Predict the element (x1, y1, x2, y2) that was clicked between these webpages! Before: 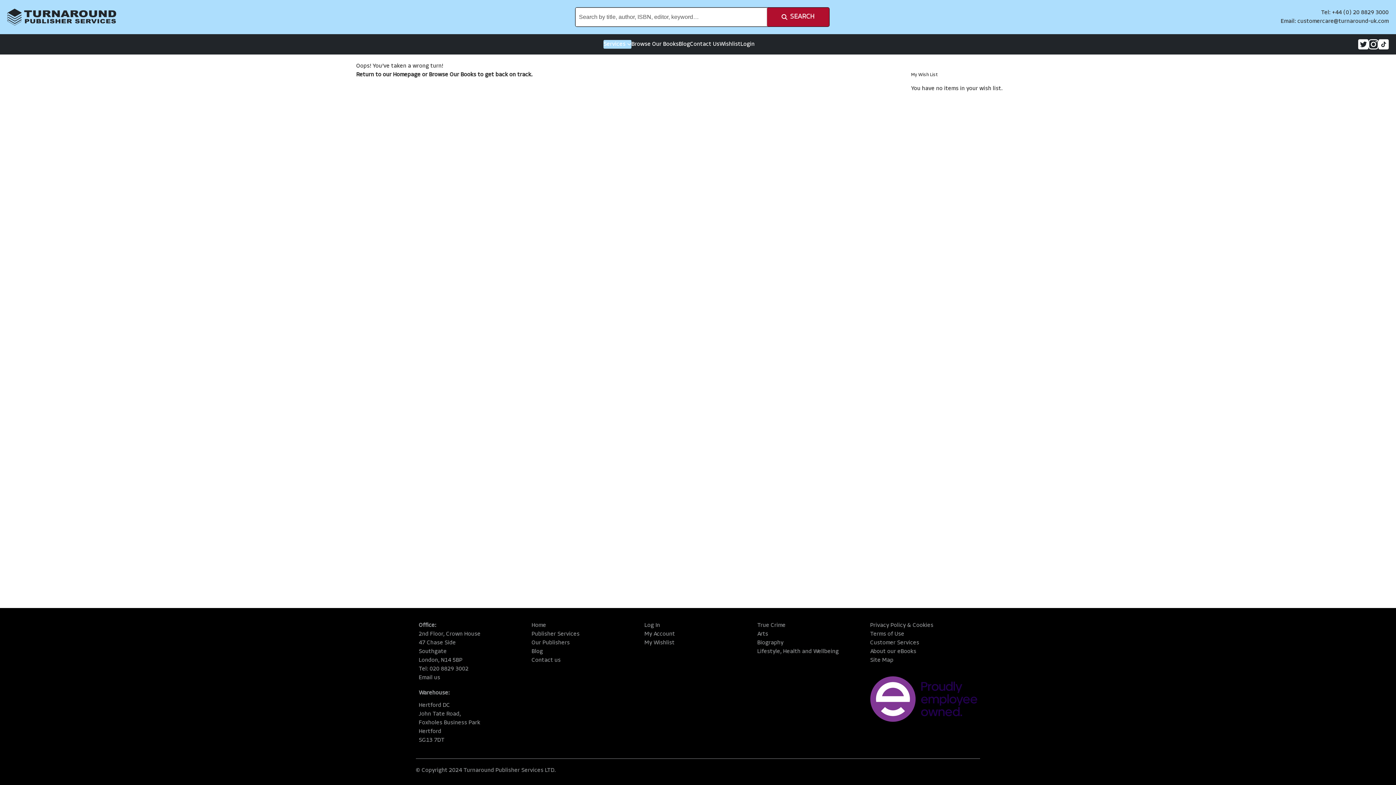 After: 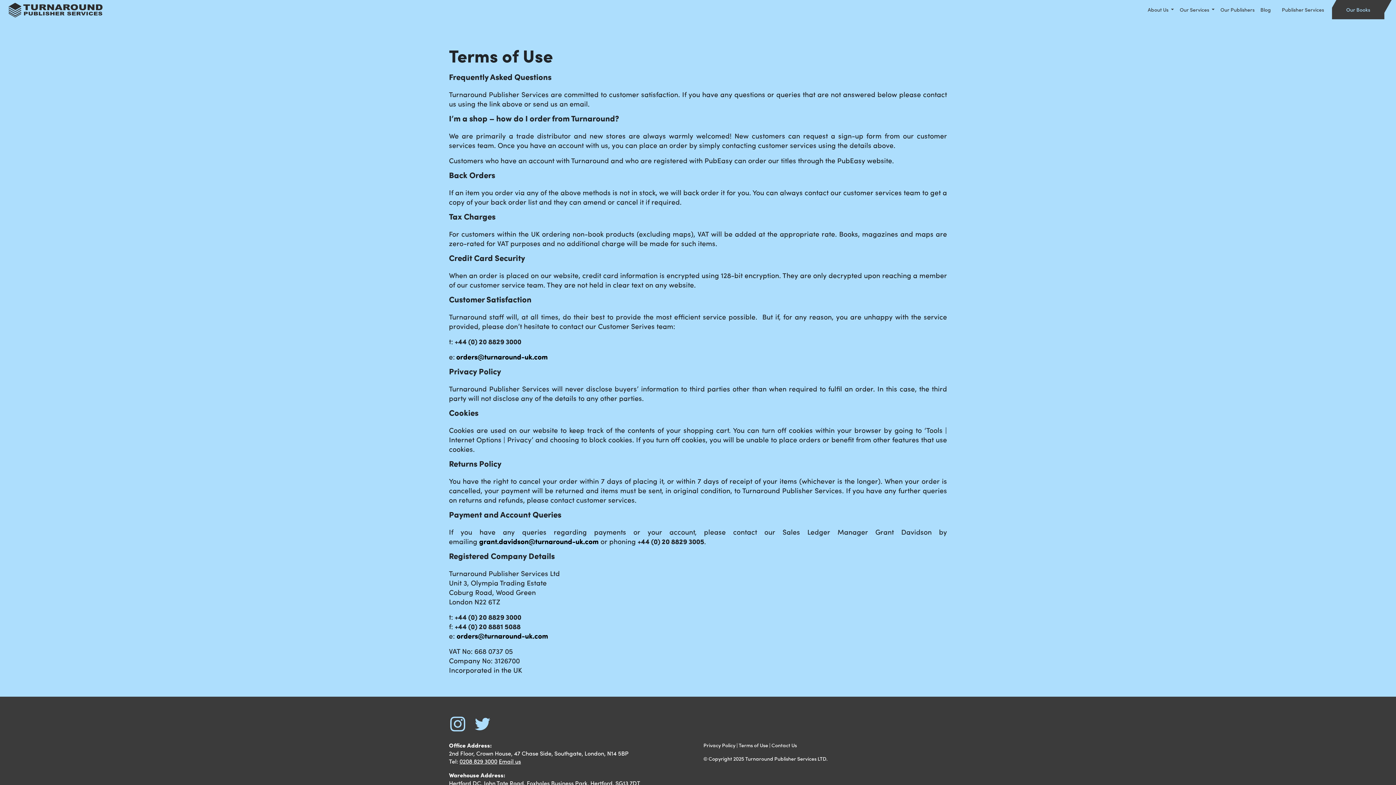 Action: bbox: (870, 630, 977, 638) label: Terms of Use